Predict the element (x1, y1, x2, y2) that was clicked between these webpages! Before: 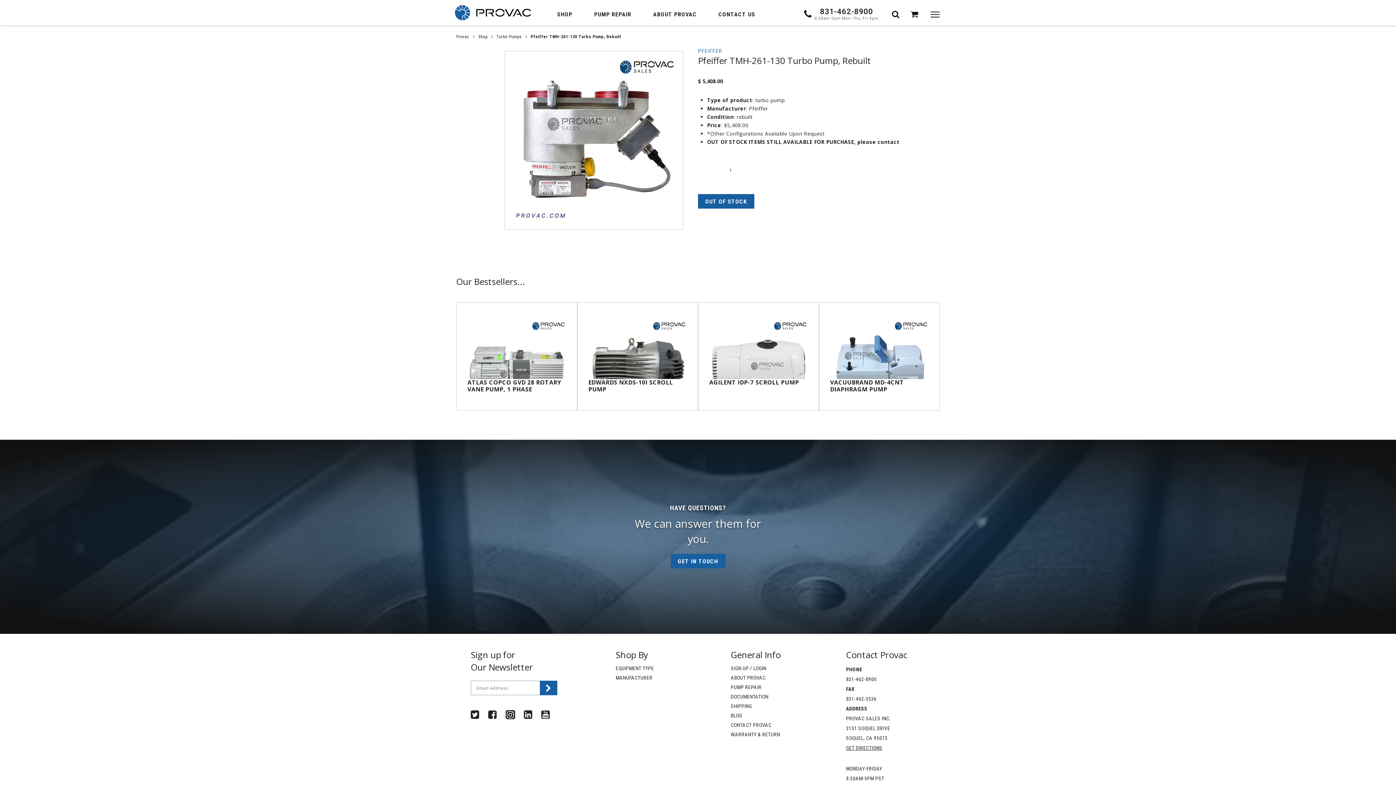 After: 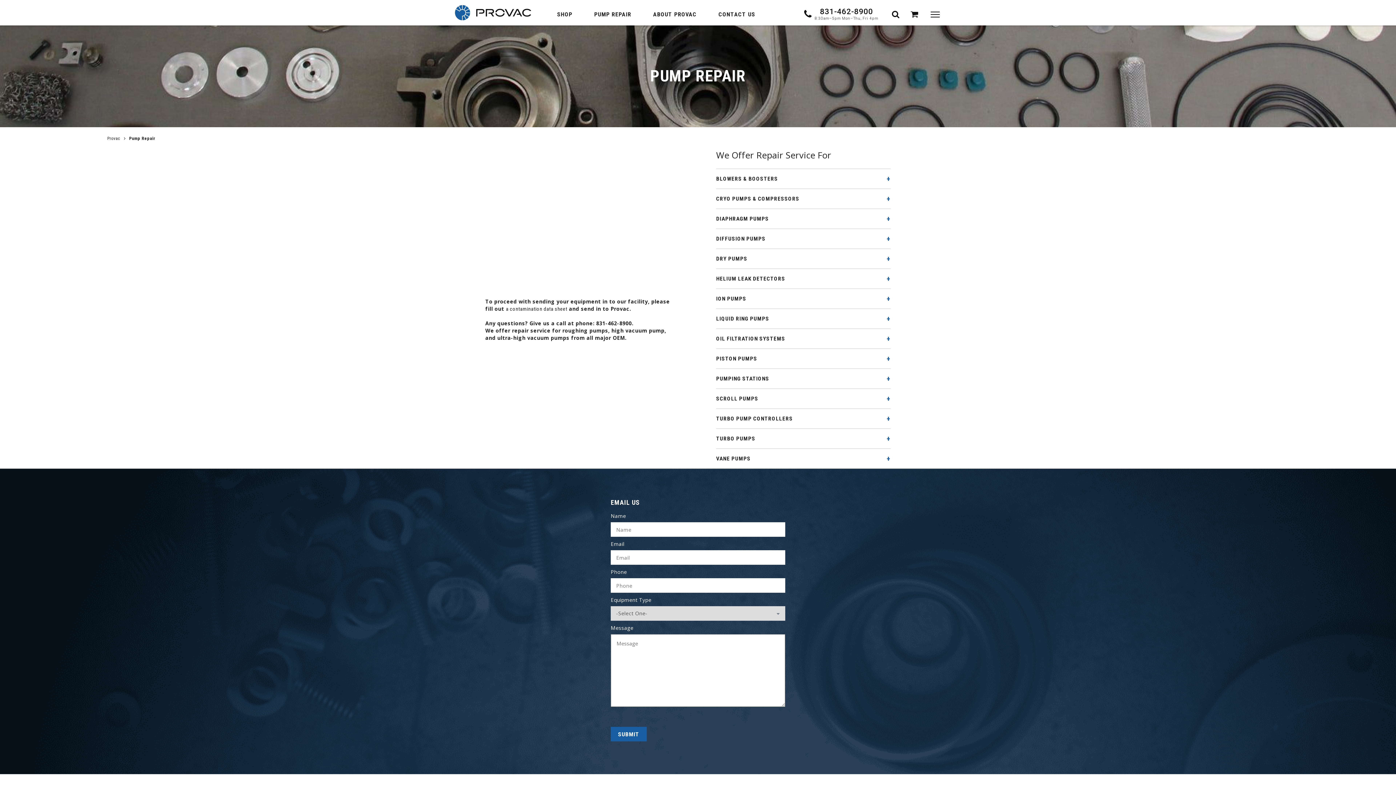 Action: label: PUMP REPAIR bbox: (731, 684, 780, 691)